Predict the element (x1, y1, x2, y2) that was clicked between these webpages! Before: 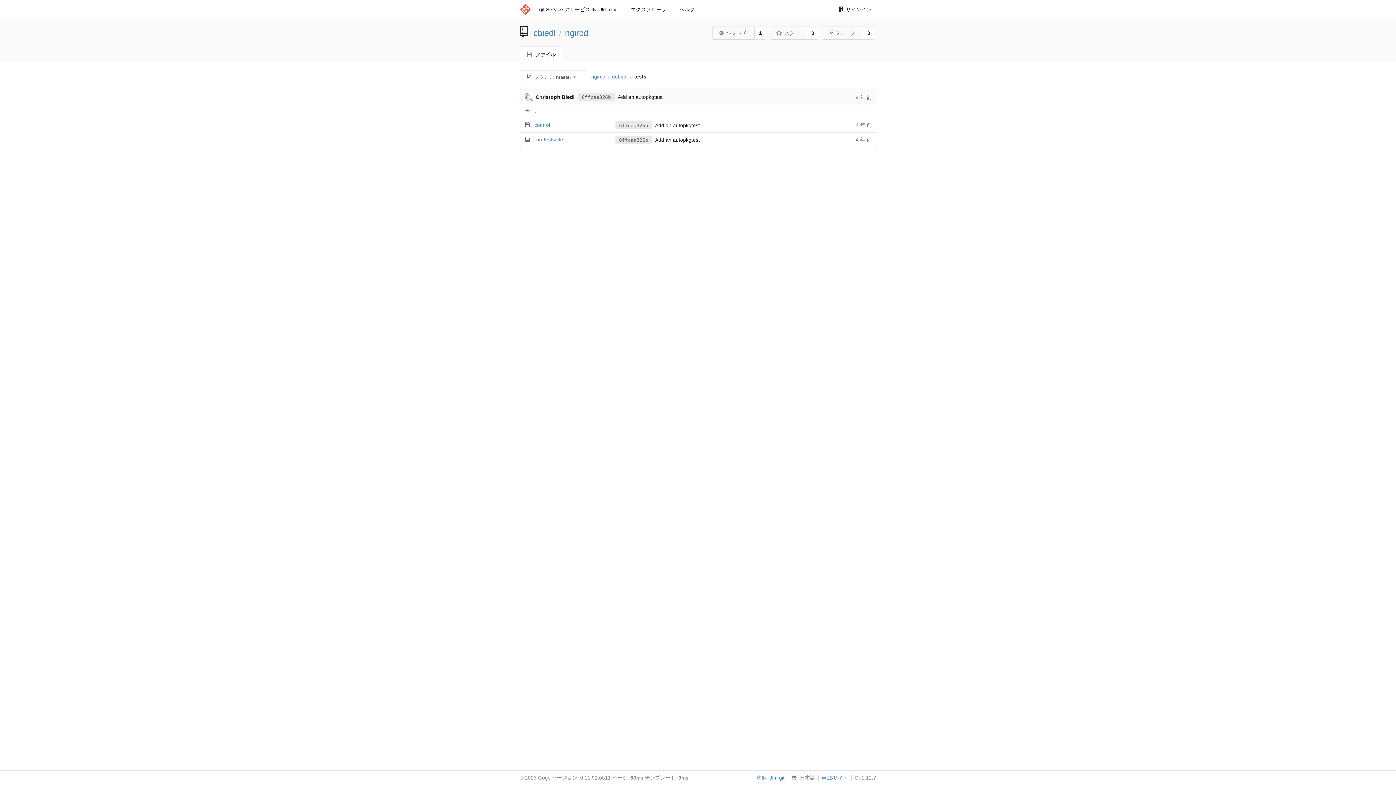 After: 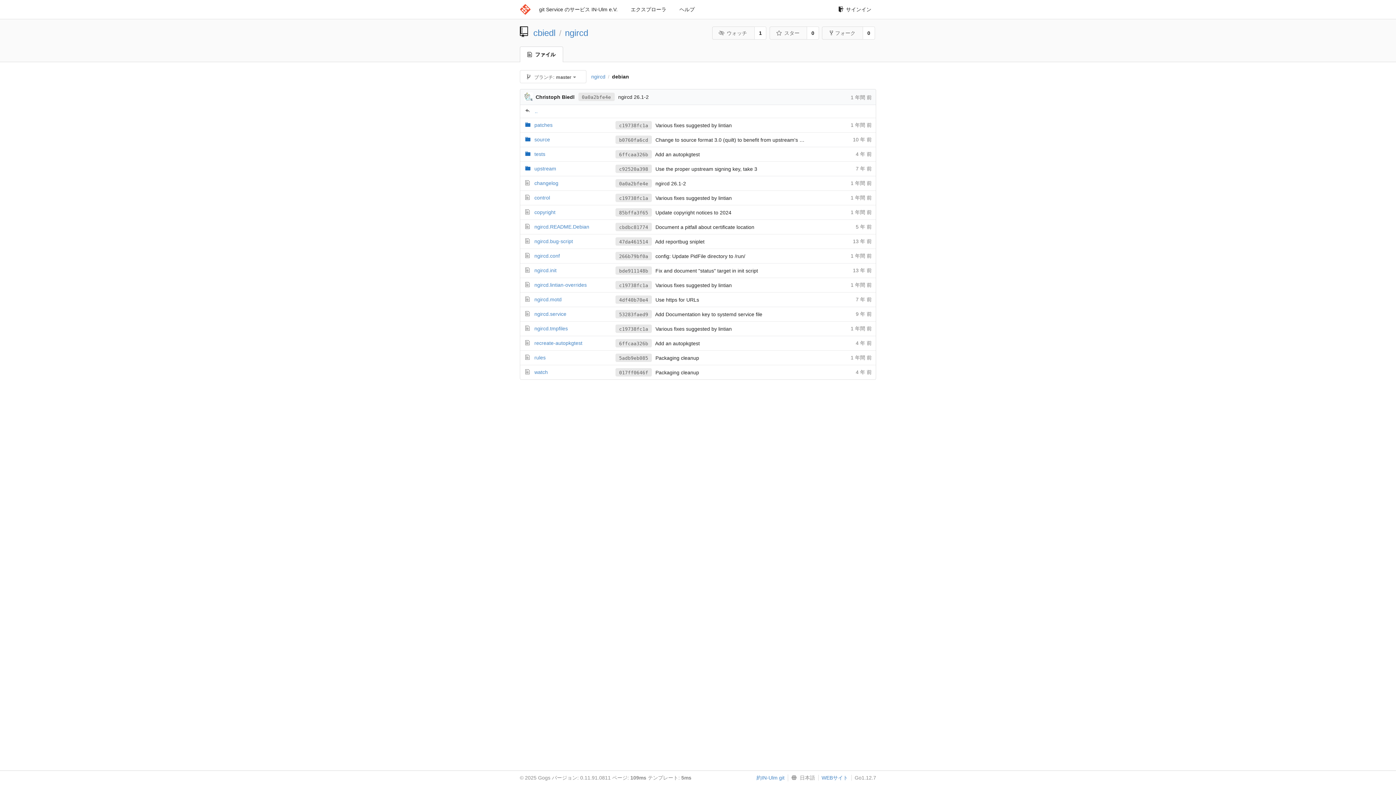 Action: bbox: (612, 73, 627, 79) label: debian